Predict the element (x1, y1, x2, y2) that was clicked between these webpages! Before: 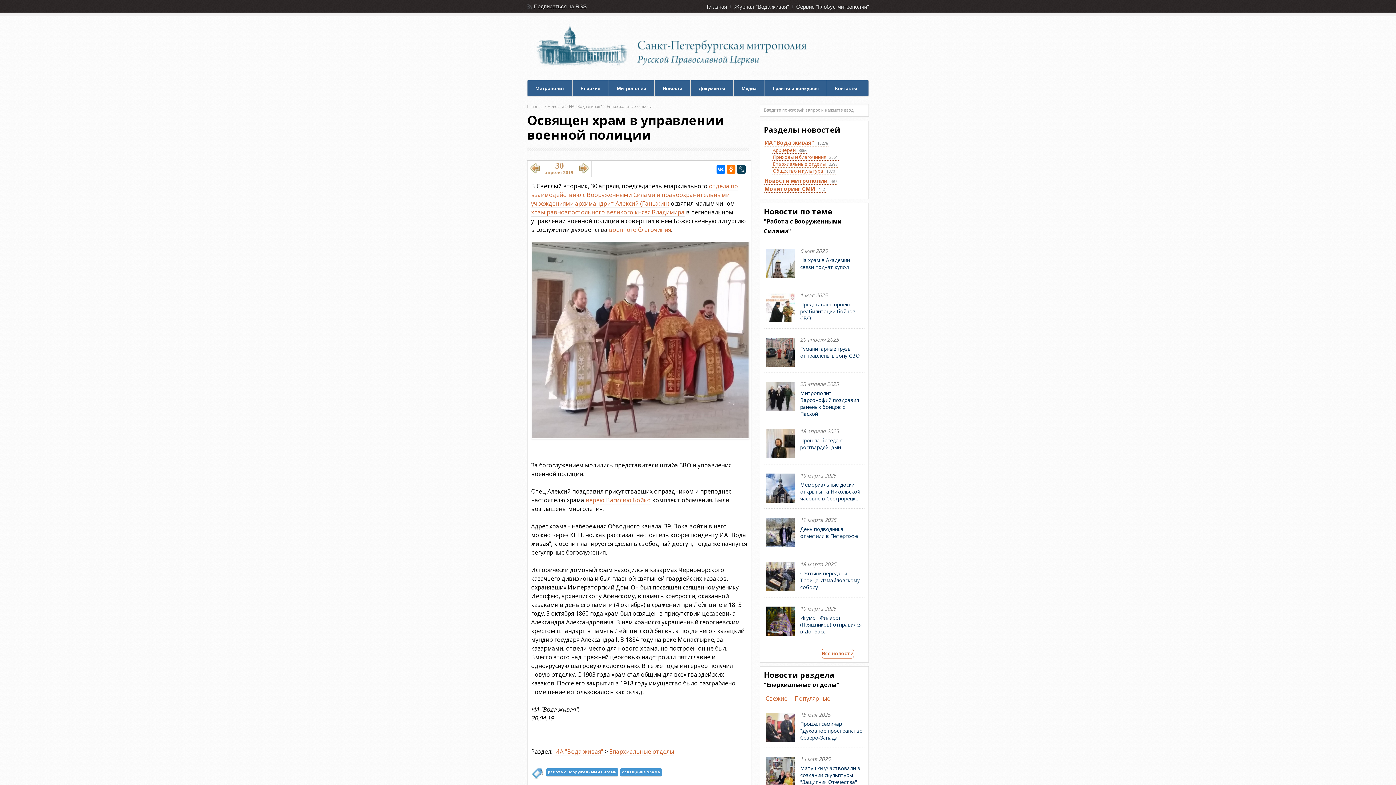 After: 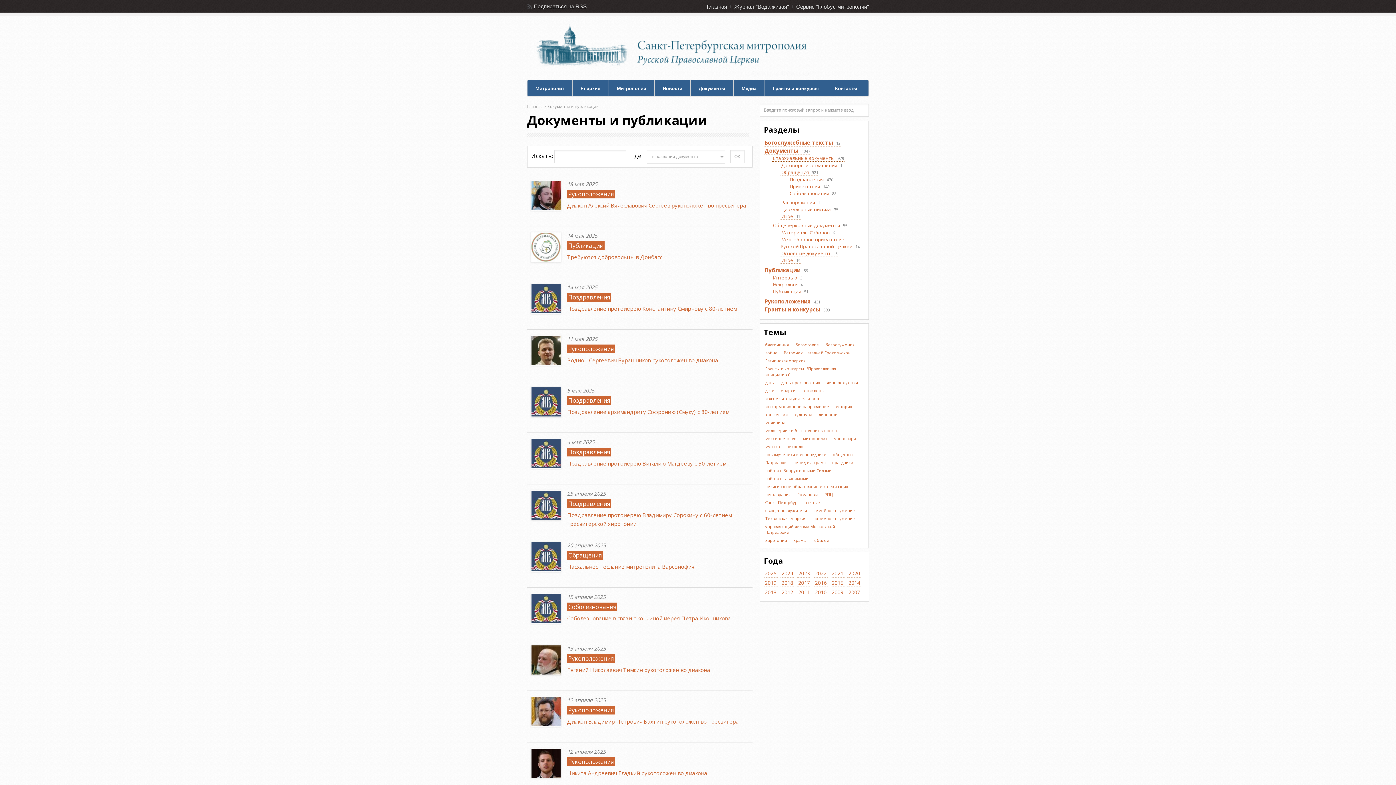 Action: label: Документы bbox: (690, 80, 733, 96)